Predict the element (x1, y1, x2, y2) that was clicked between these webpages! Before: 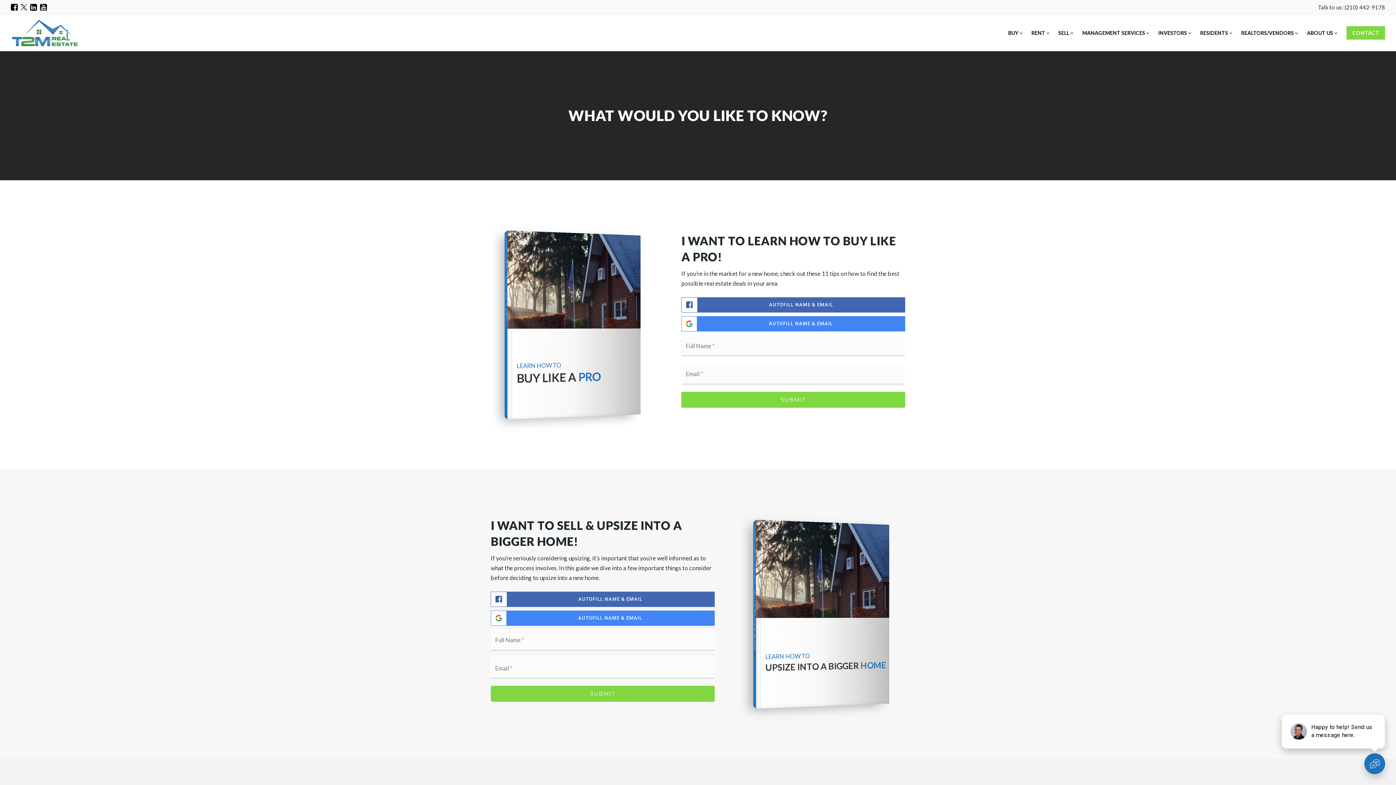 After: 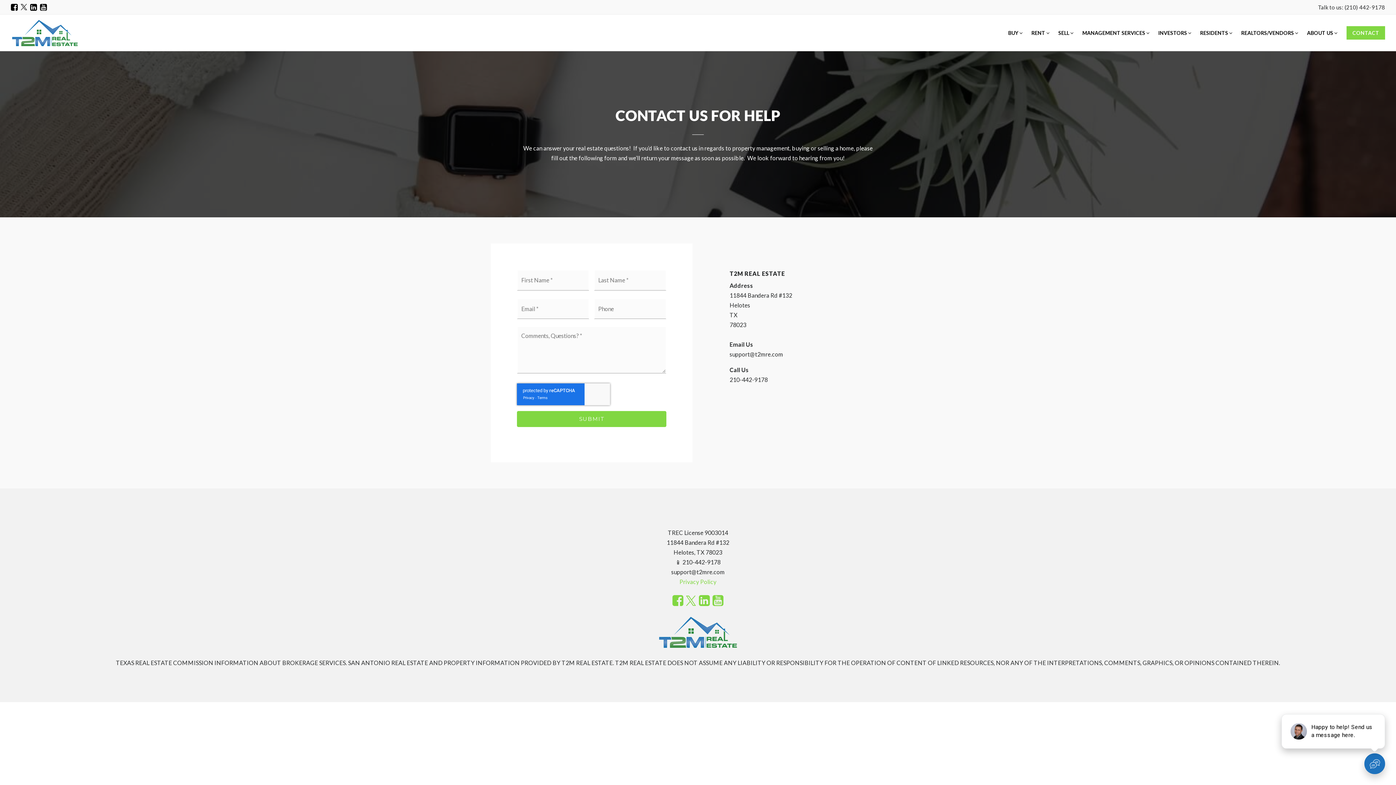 Action: bbox: (1347, 26, 1385, 39) label: CONTACT